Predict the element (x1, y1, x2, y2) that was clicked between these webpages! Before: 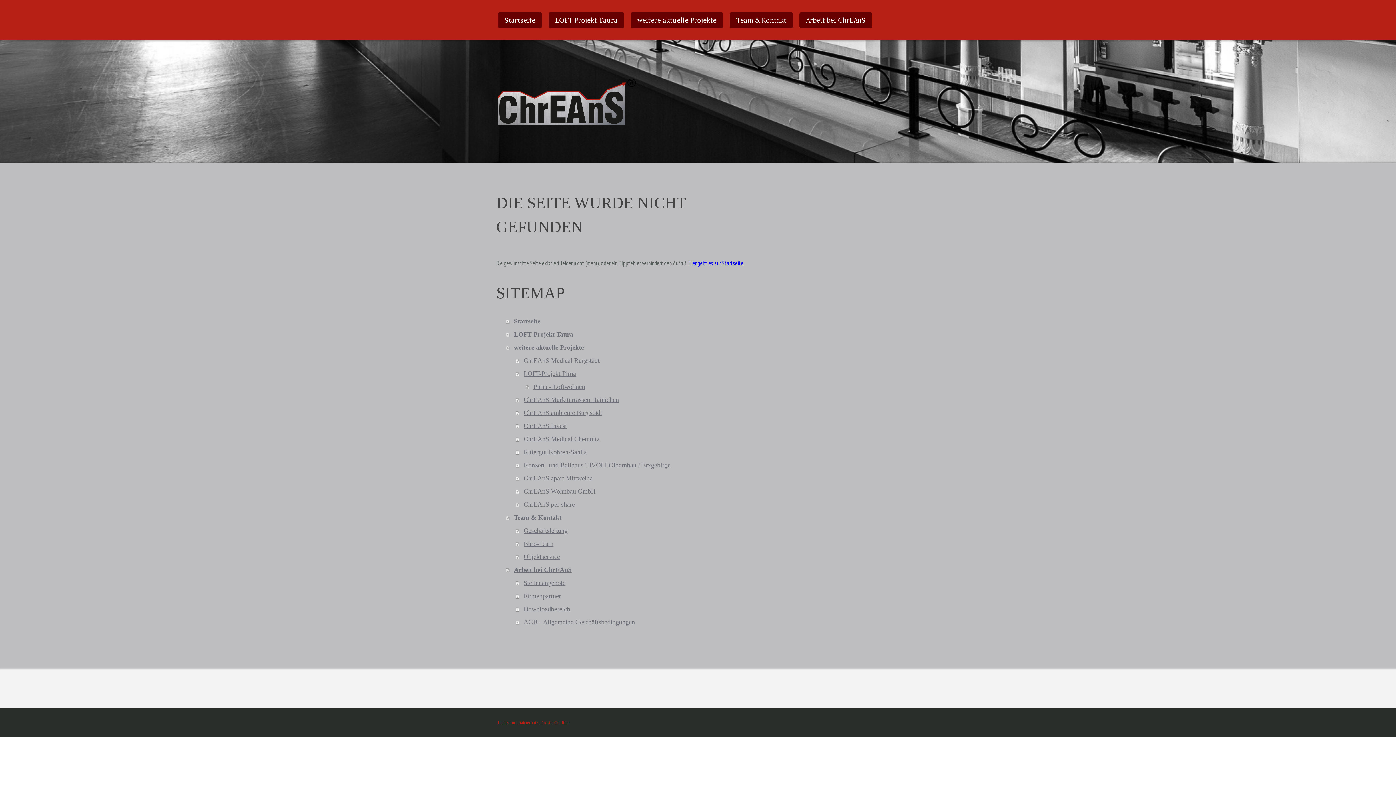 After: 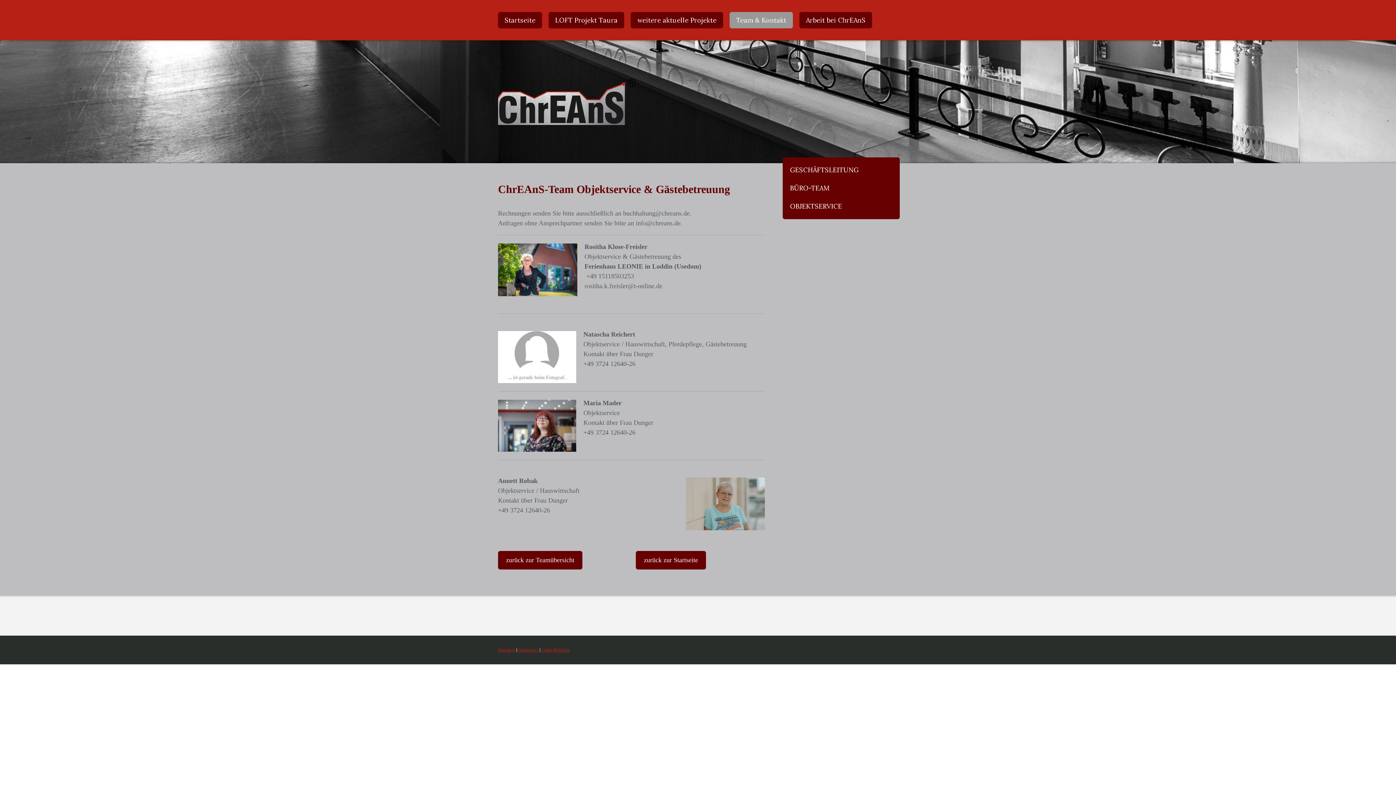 Action: bbox: (516, 550, 766, 563) label: Objektservice